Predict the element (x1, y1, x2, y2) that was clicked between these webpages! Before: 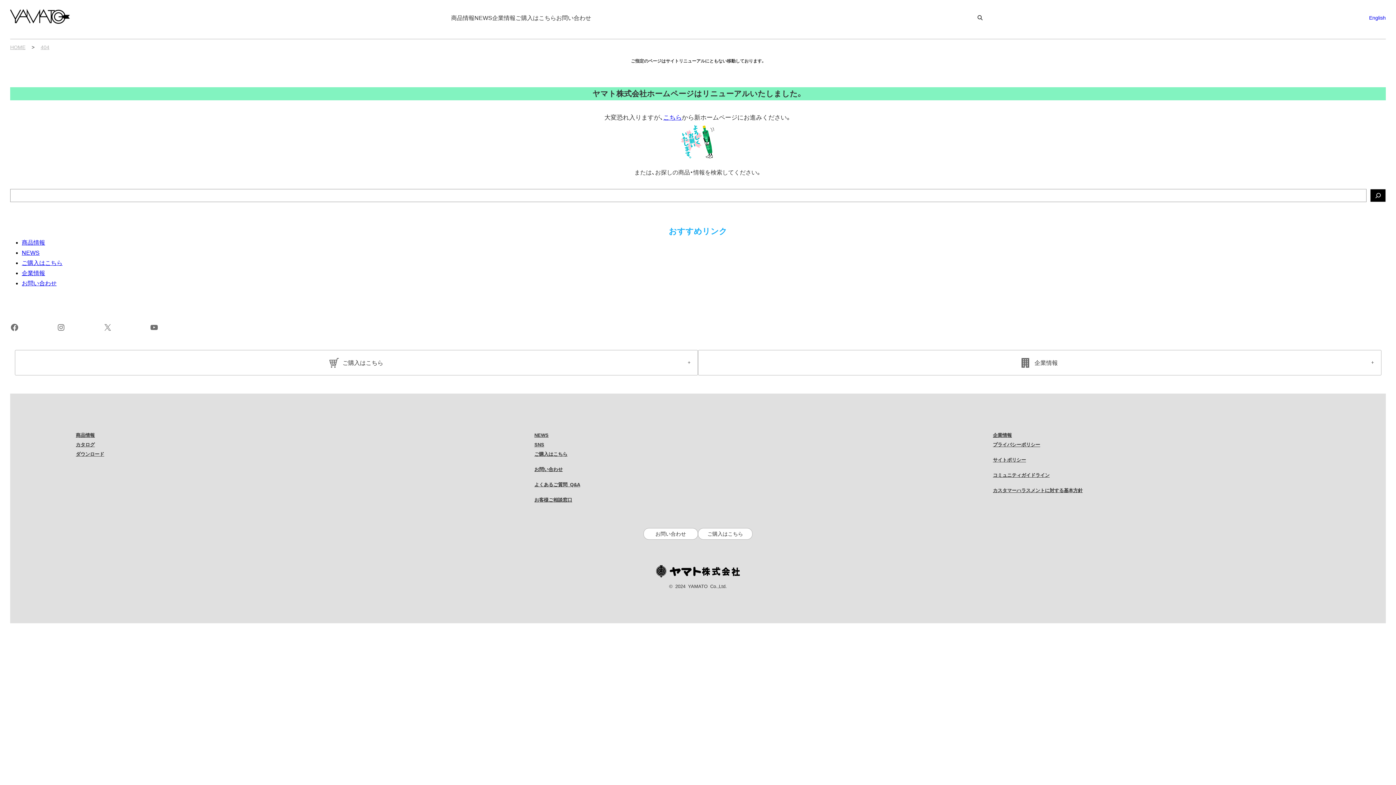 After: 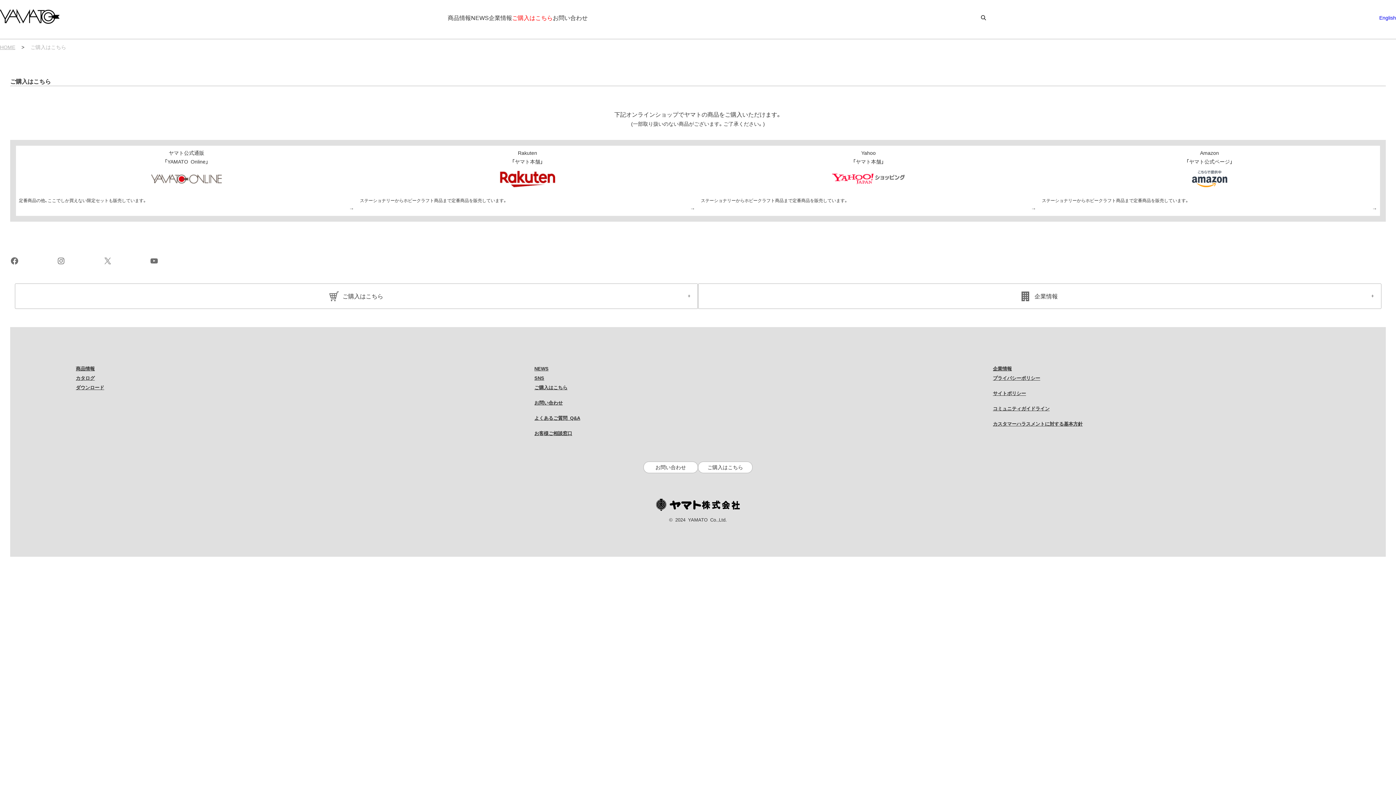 Action: bbox: (534, 450, 567, 458) label: ご購入はこちら